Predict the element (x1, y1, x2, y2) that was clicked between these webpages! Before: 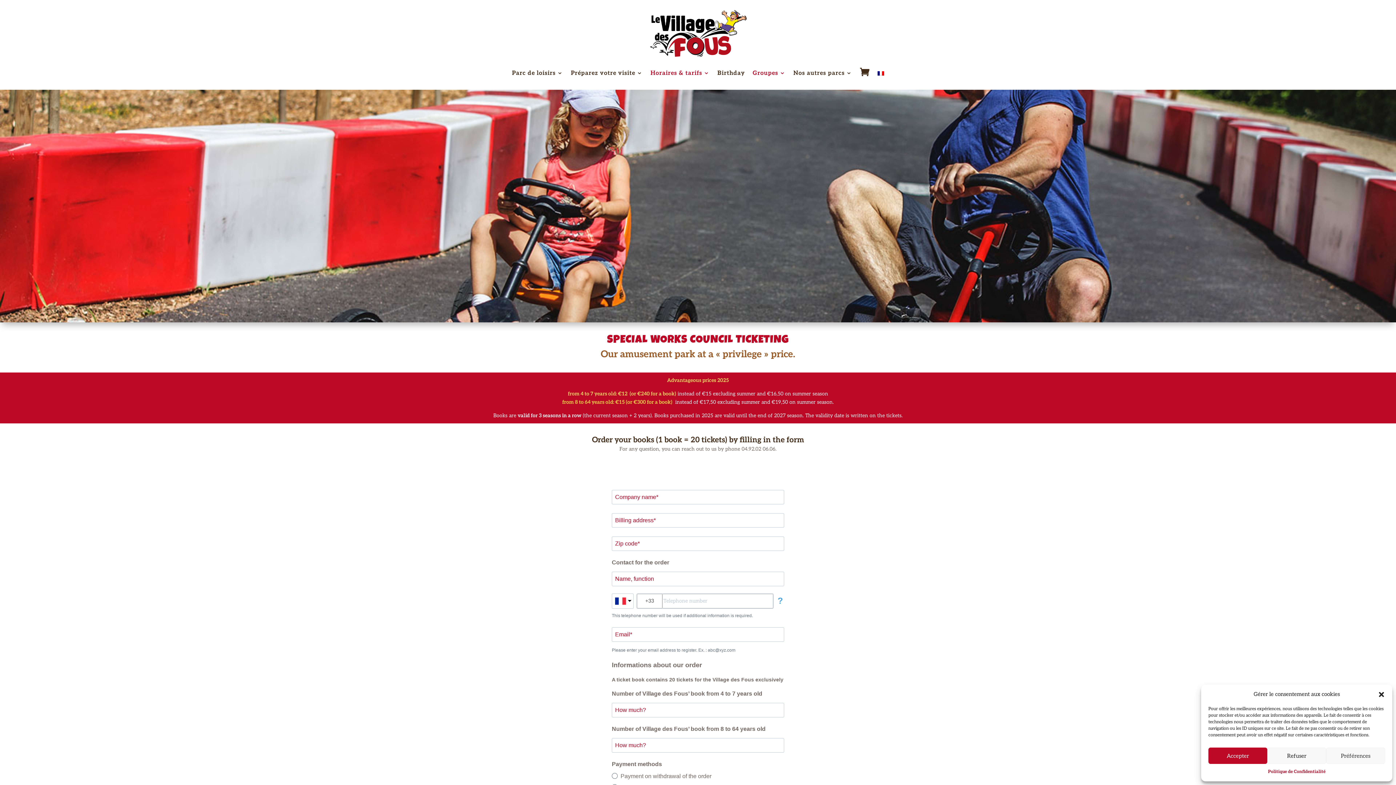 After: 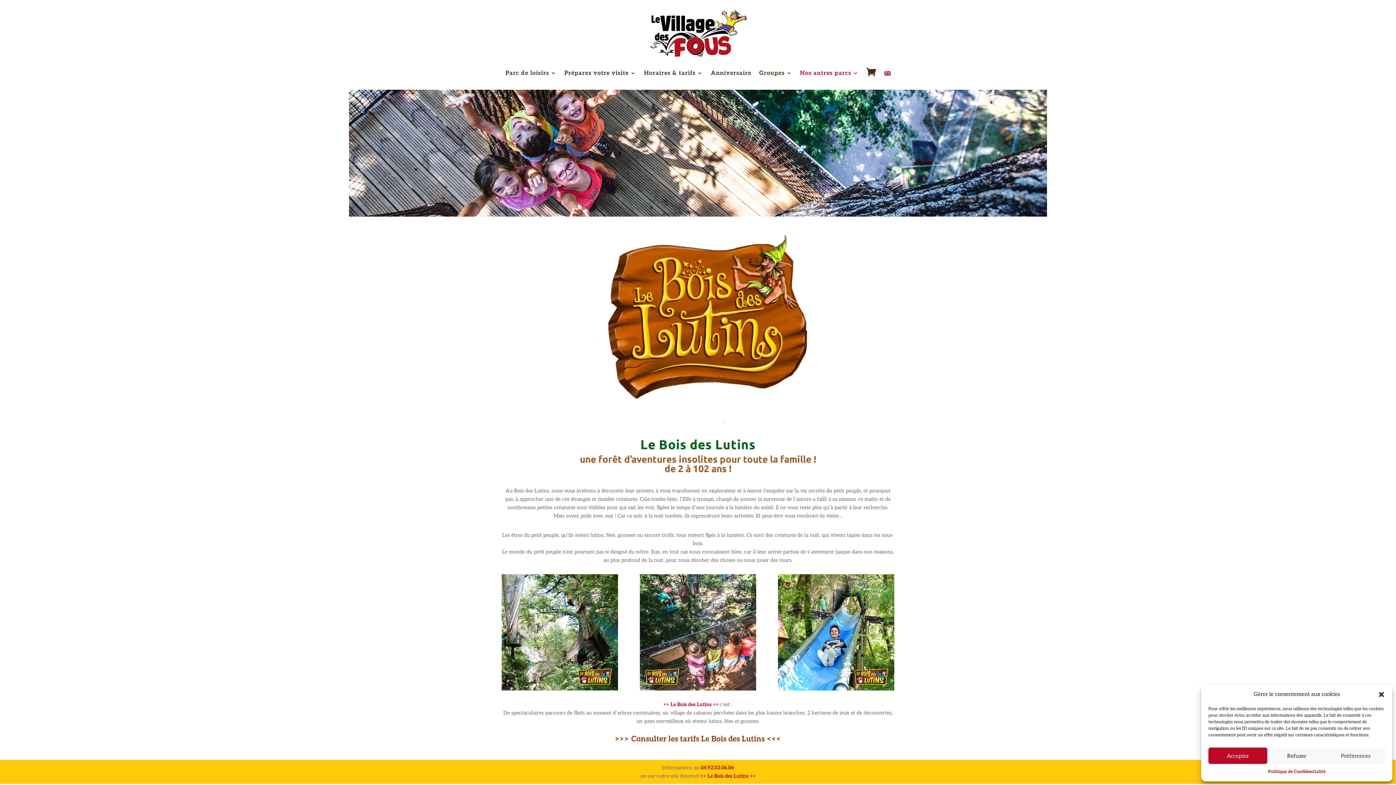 Action: label: Nos autres parcs bbox: (793, 70, 852, 79)